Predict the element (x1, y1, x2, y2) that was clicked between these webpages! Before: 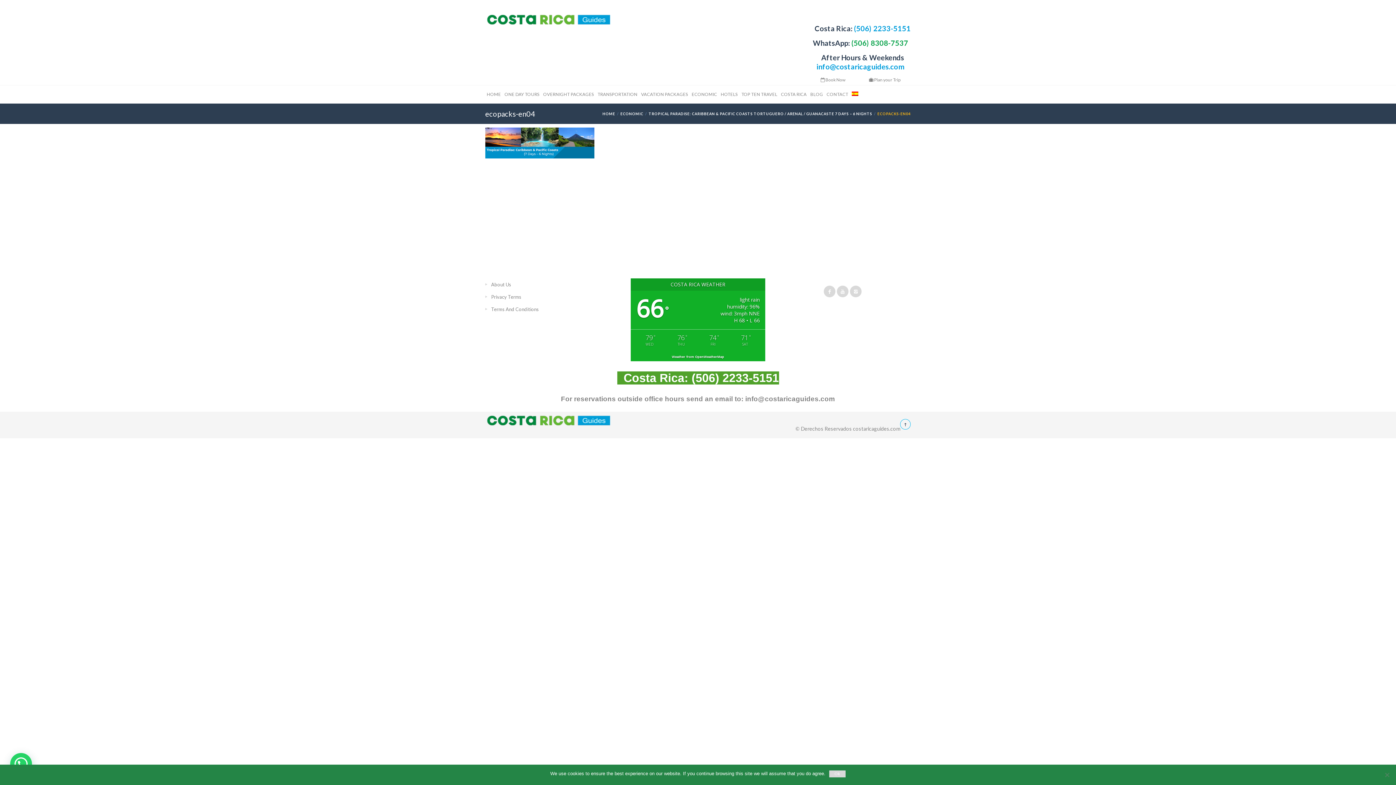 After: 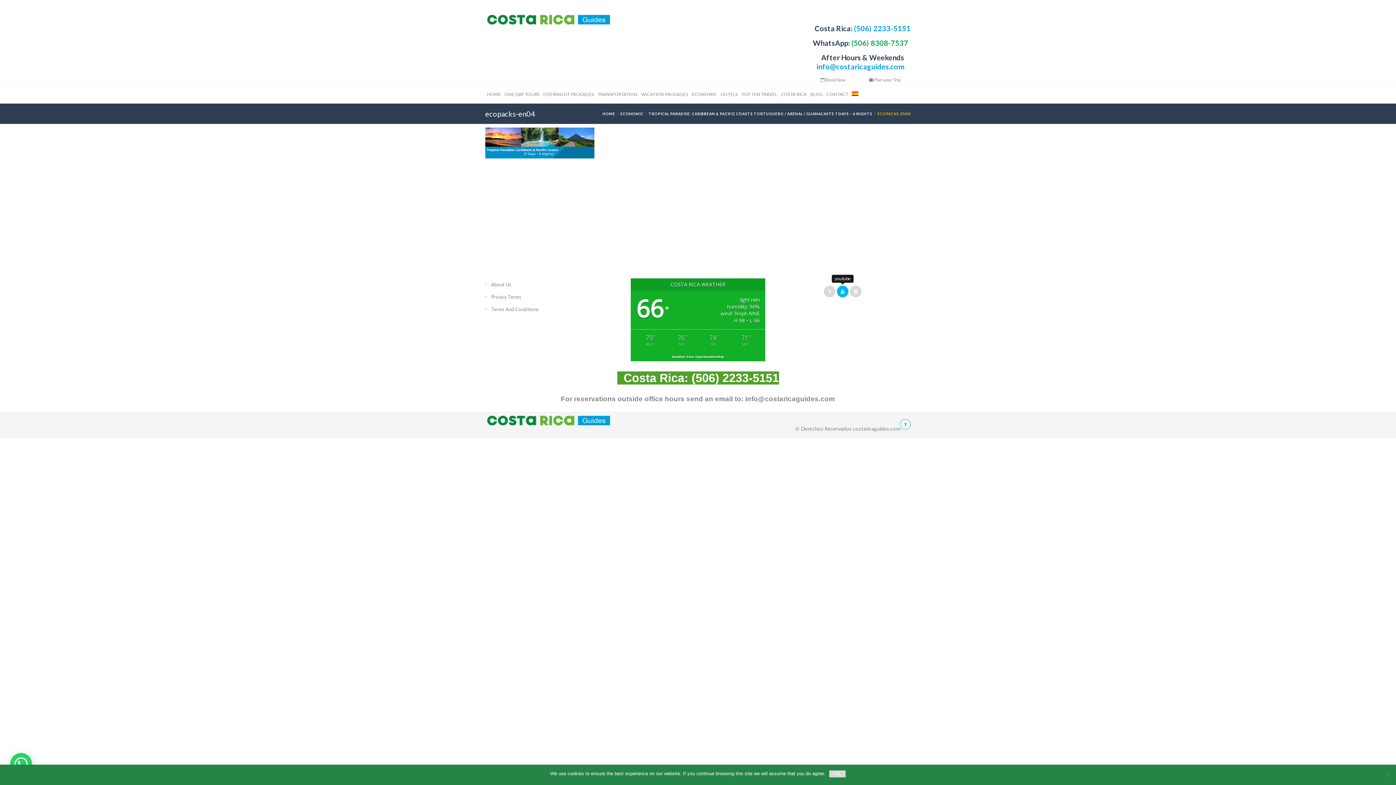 Action: bbox: (837, 285, 848, 297)